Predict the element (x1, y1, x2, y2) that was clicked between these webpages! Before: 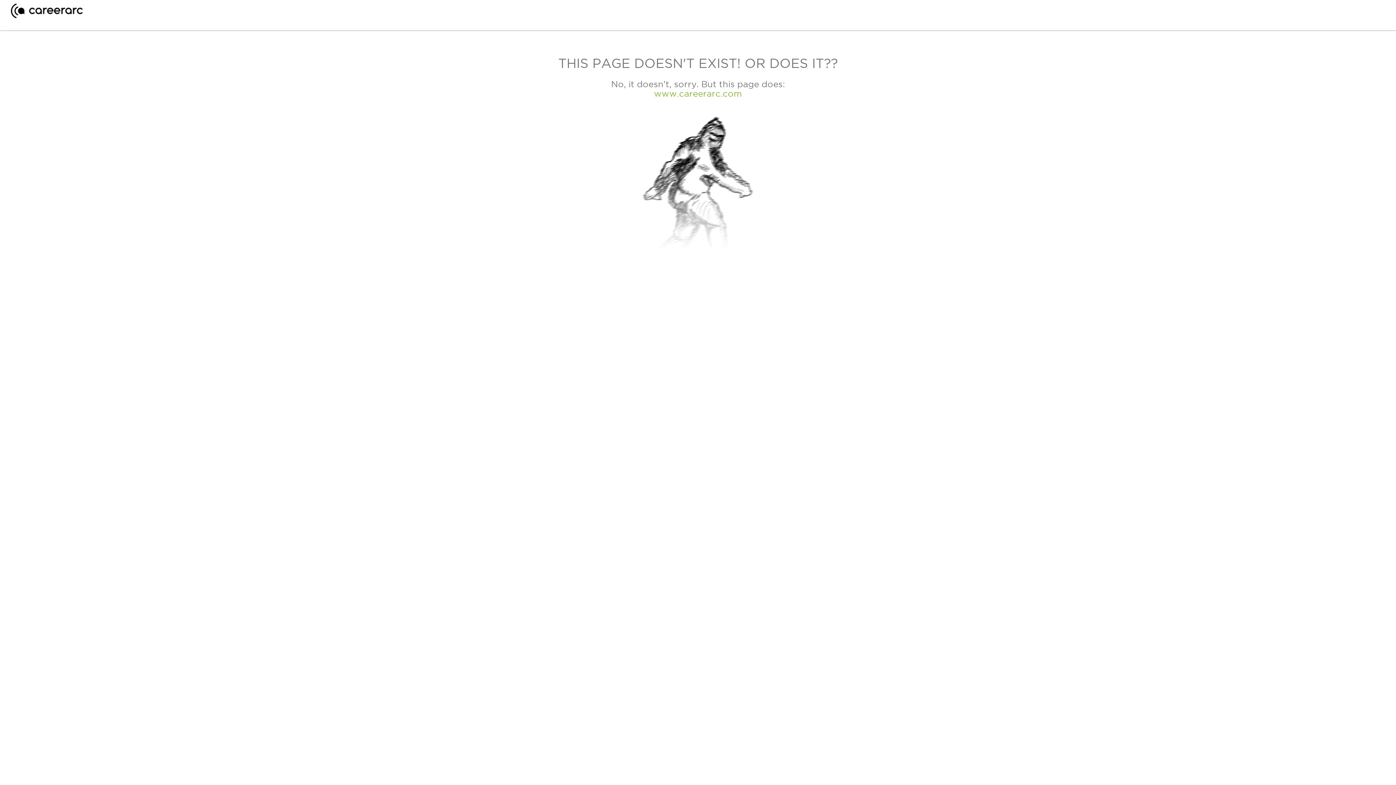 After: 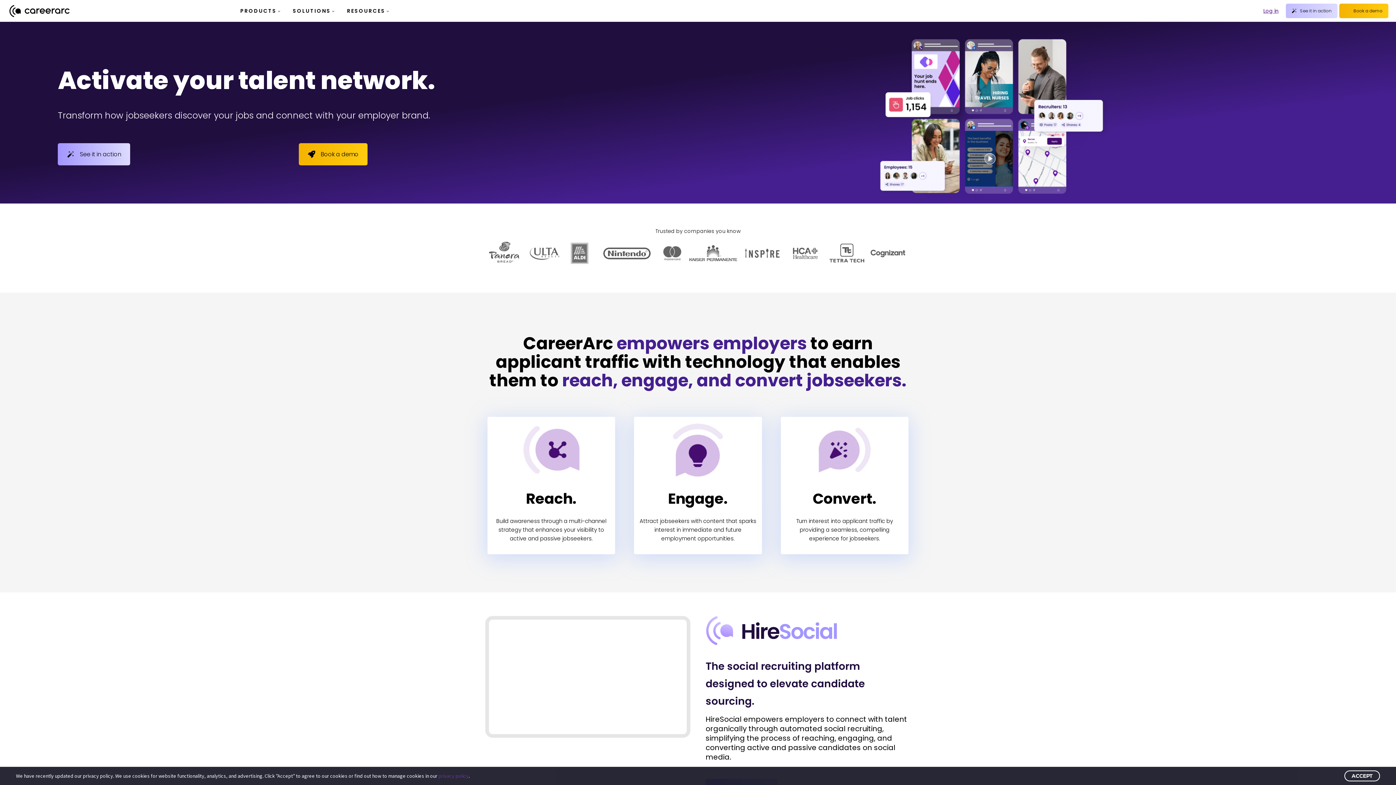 Action: bbox: (654, 88, 742, 98) label: www.careerarc.com